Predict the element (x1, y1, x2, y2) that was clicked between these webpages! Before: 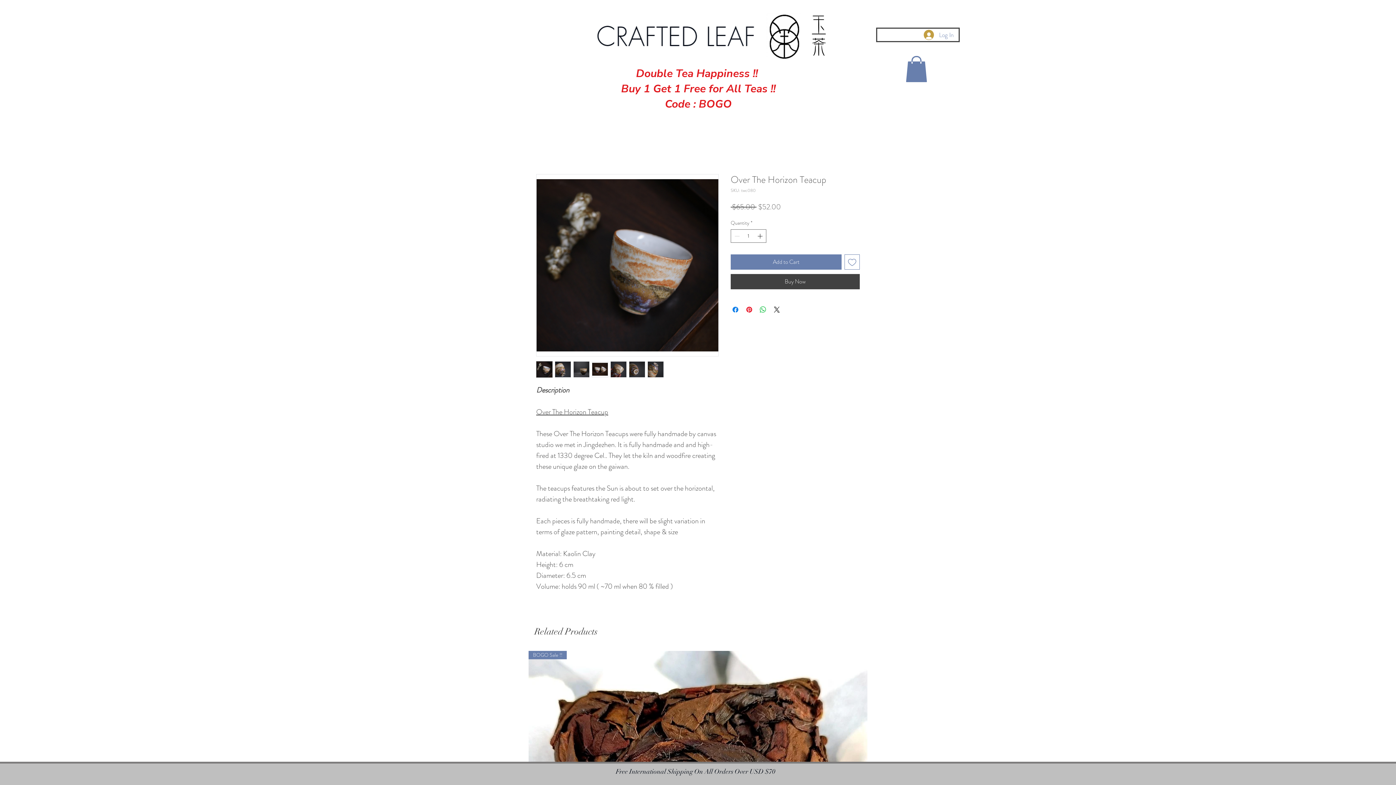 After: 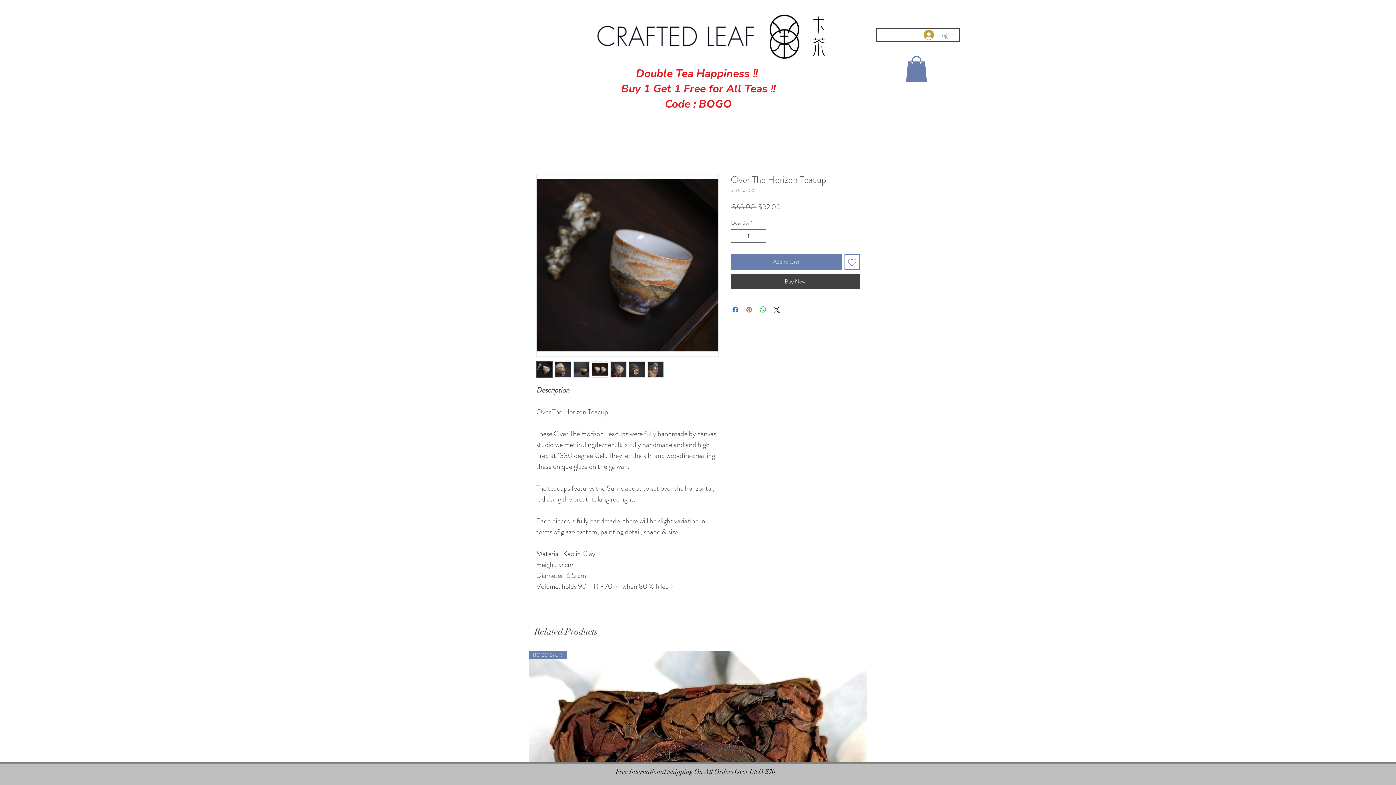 Action: label: Pin on Pinterest bbox: (745, 305, 753, 314)